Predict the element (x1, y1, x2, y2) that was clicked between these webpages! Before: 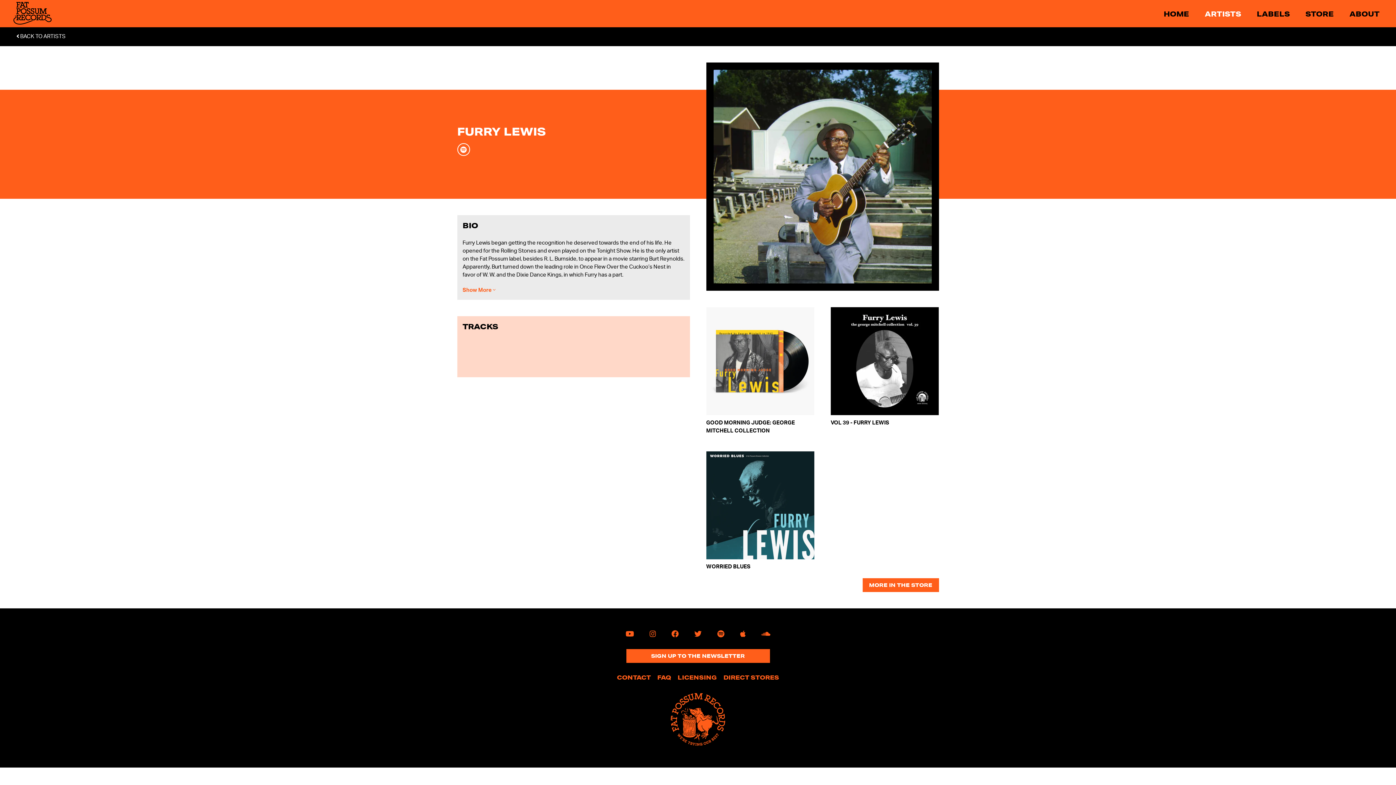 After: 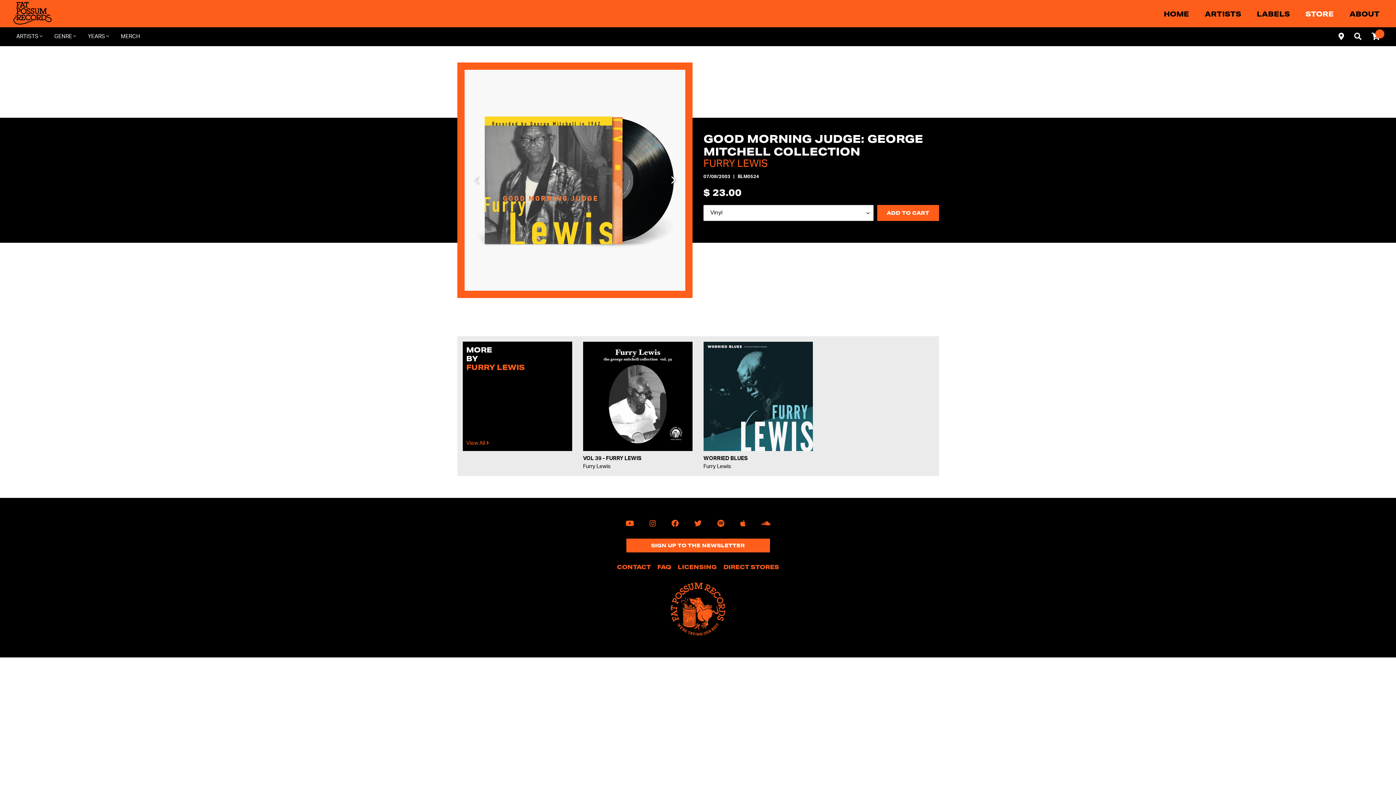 Action: label: GOOD MORNING JUDGE: GEORGE MITCHELL COLLECTION bbox: (706, 419, 814, 435)